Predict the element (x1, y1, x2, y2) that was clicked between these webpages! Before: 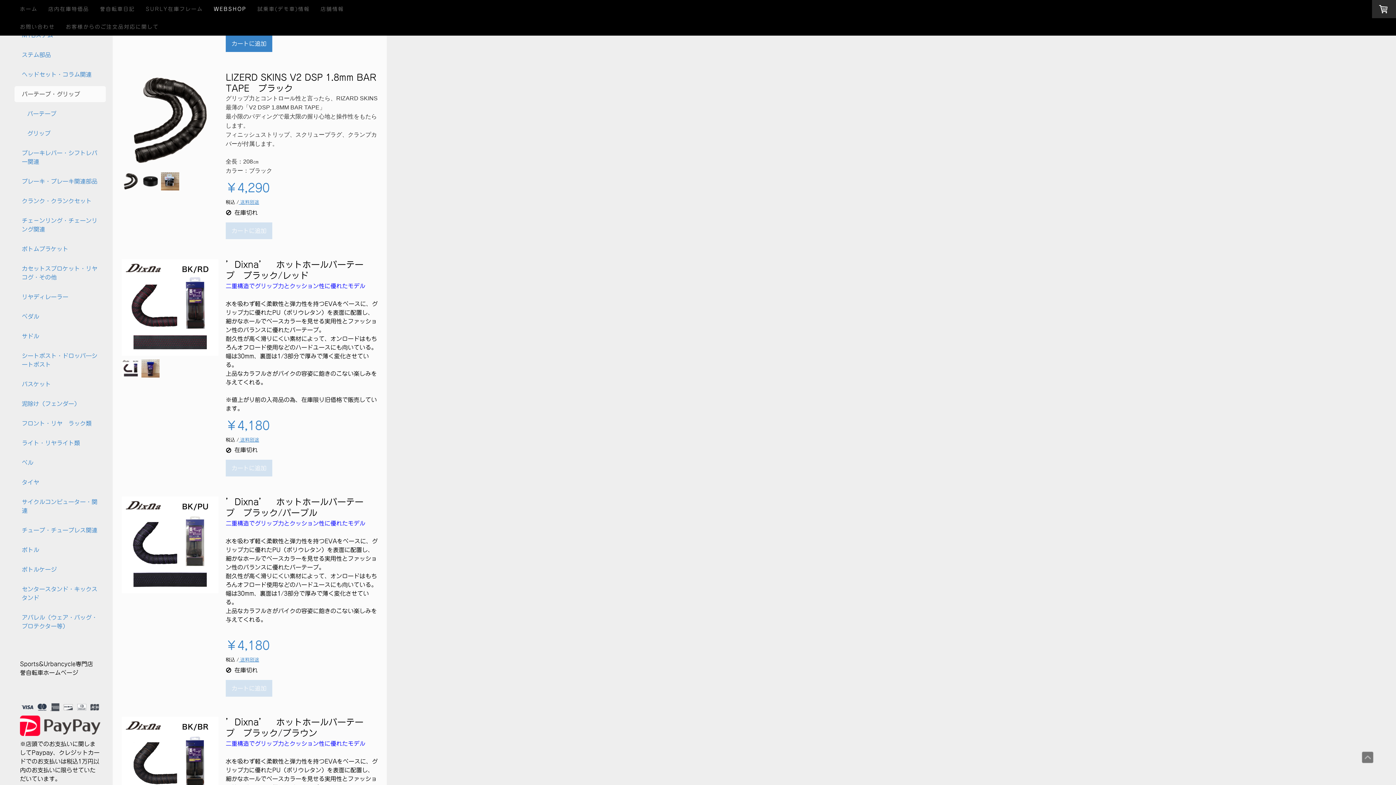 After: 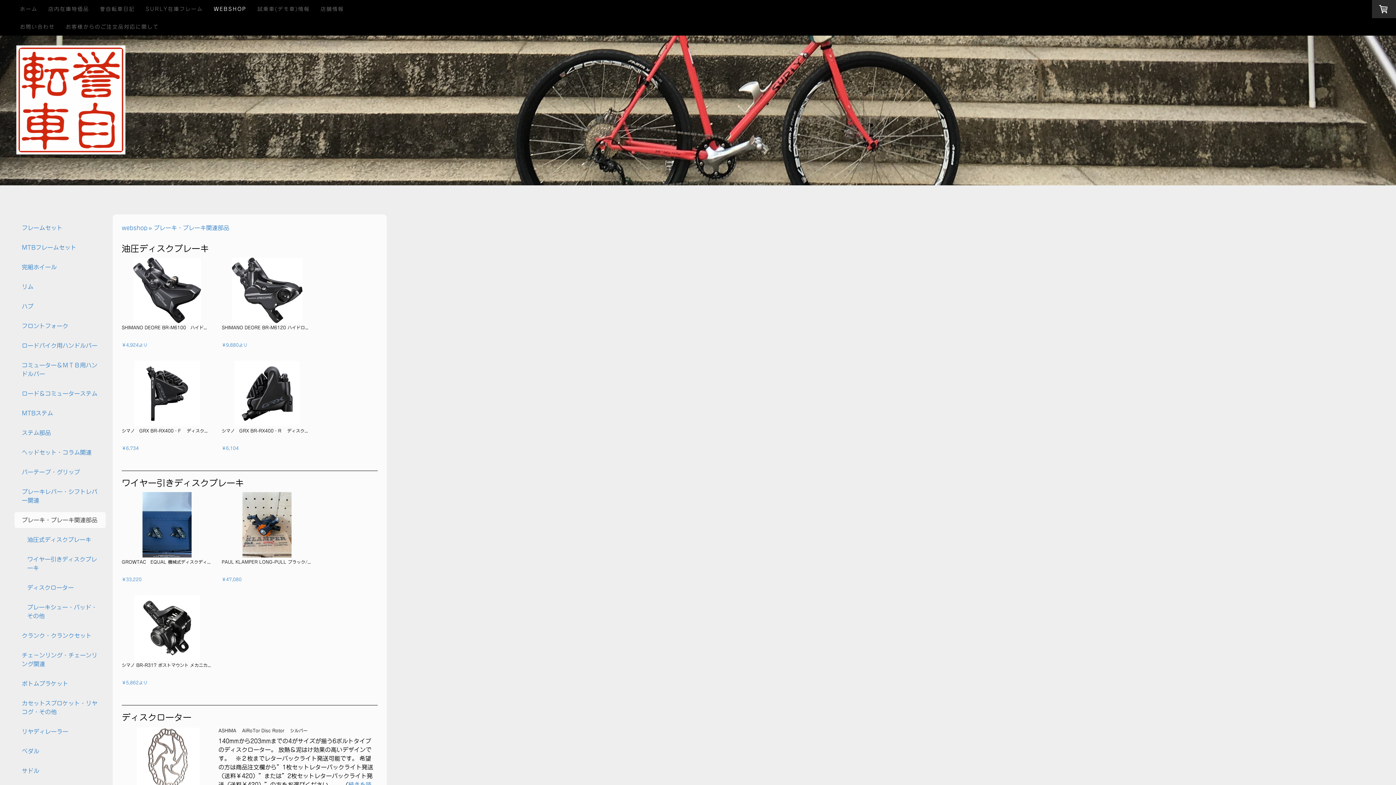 Action: label: ブレーキ・ブレーキ関連部品 bbox: (14, 173, 105, 189)